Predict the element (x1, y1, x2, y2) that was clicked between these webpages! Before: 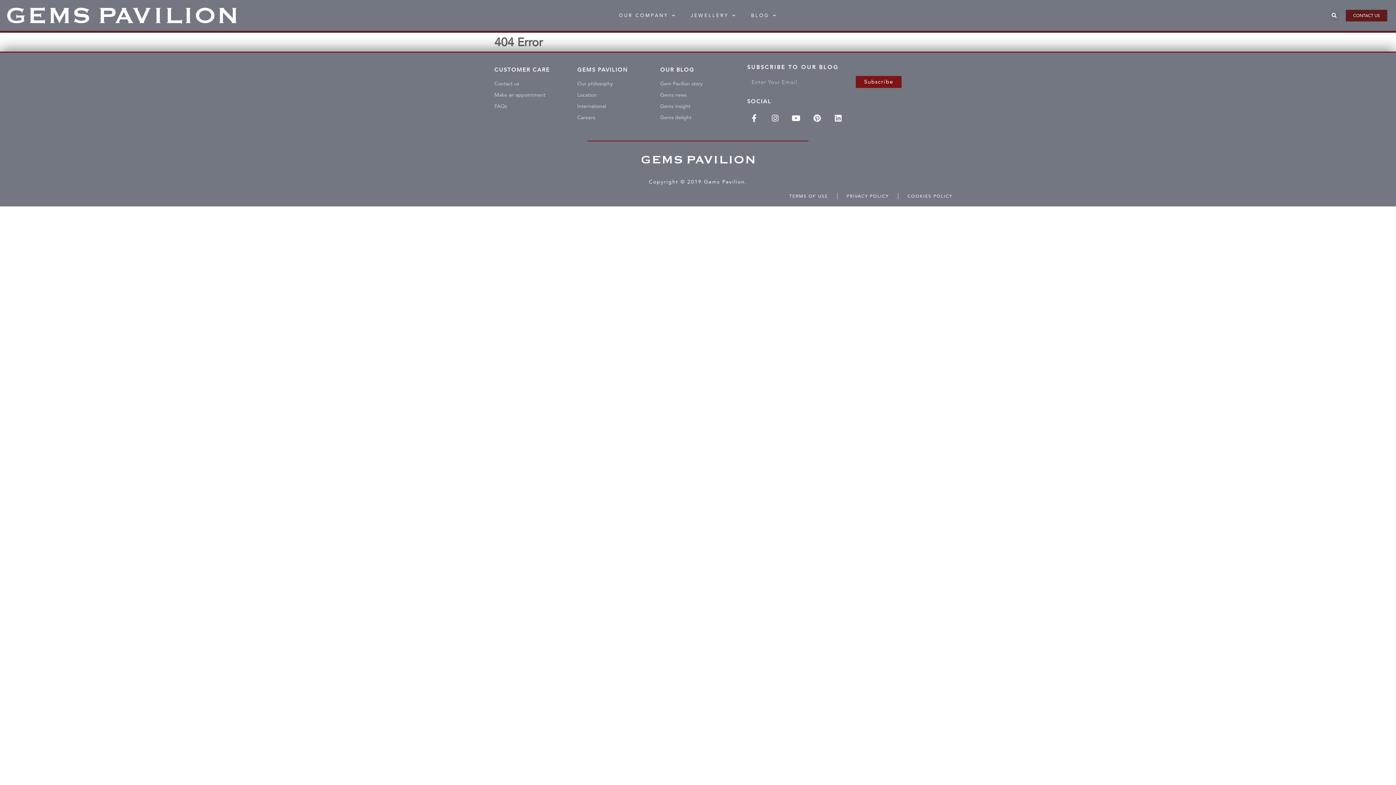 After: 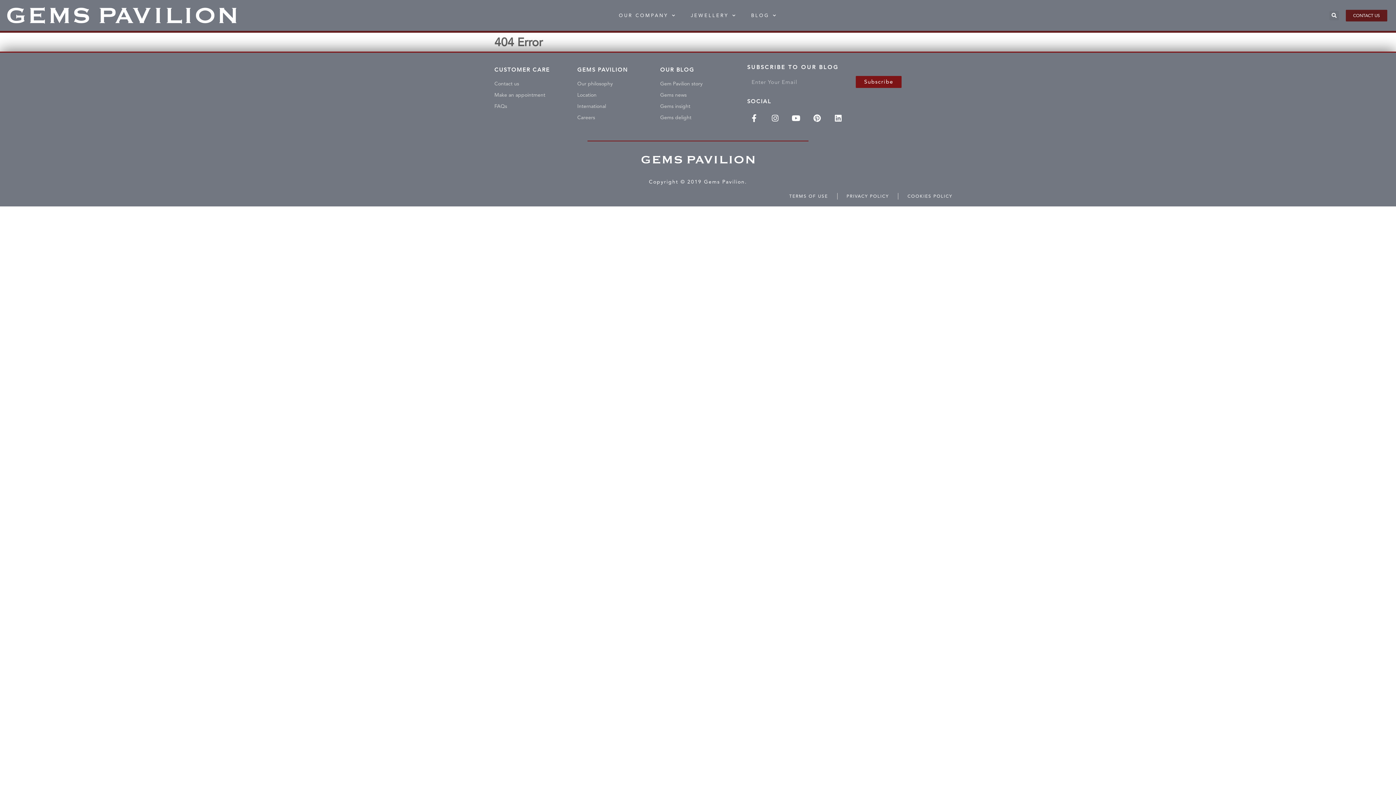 Action: label: Location bbox: (577, 91, 653, 98)